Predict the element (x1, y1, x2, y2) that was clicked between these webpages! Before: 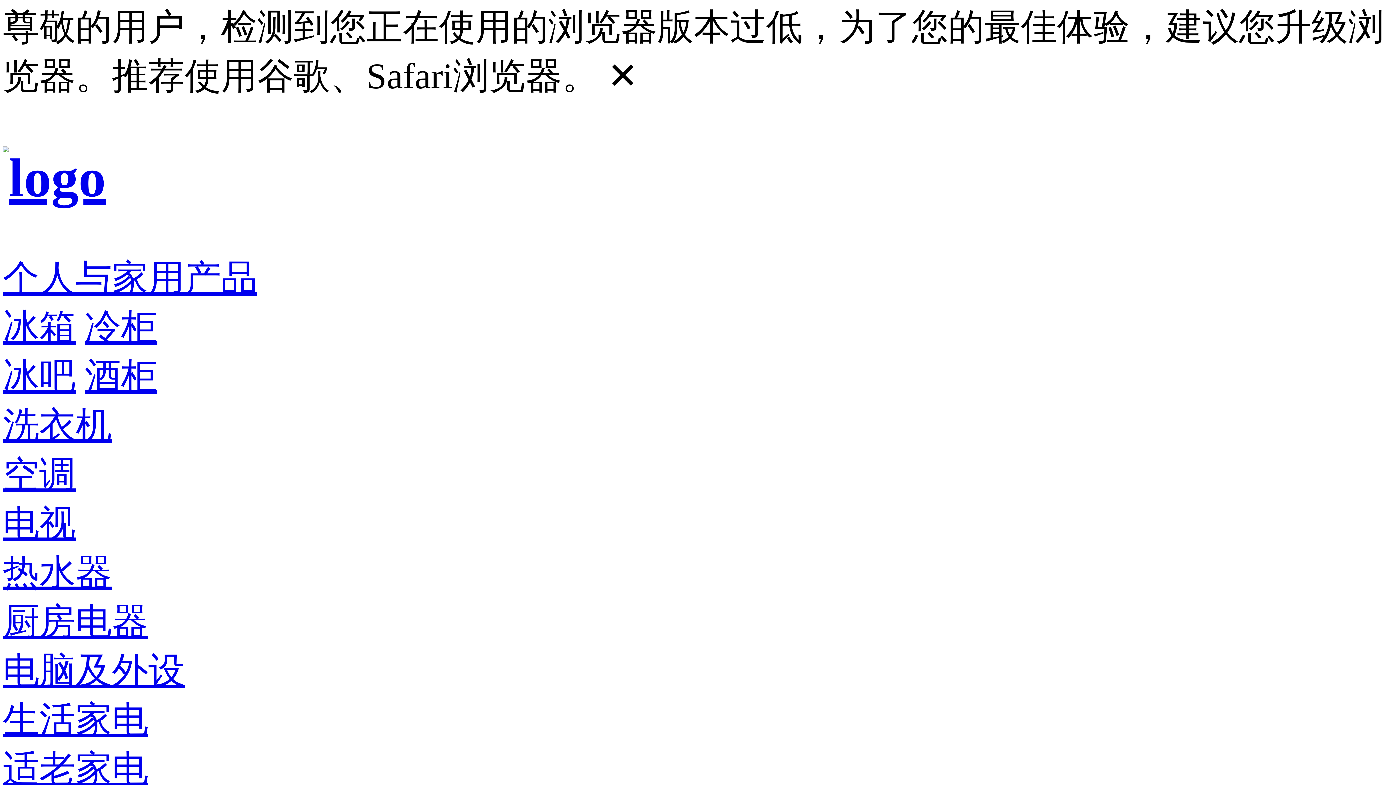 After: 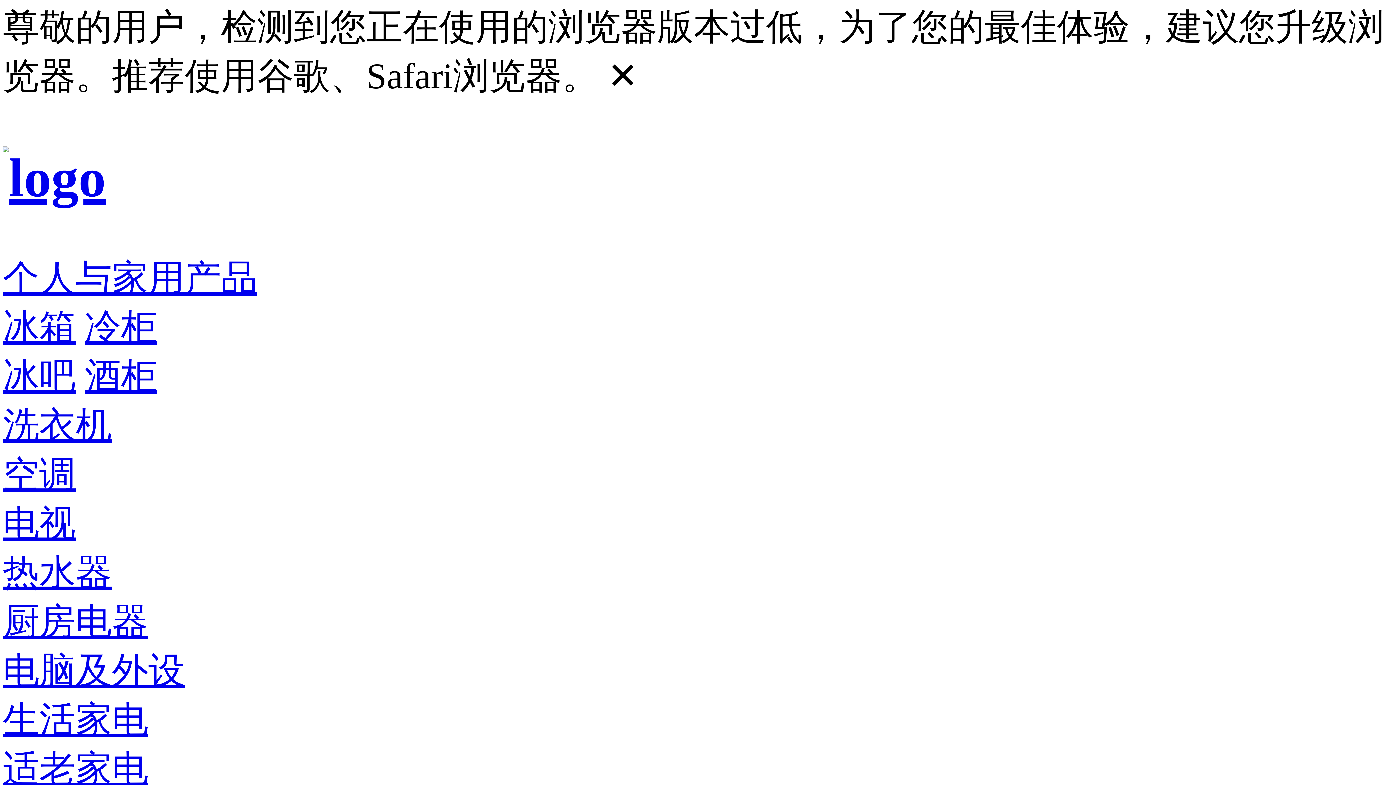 Action: bbox: (2, 454, 75, 494) label: 空调